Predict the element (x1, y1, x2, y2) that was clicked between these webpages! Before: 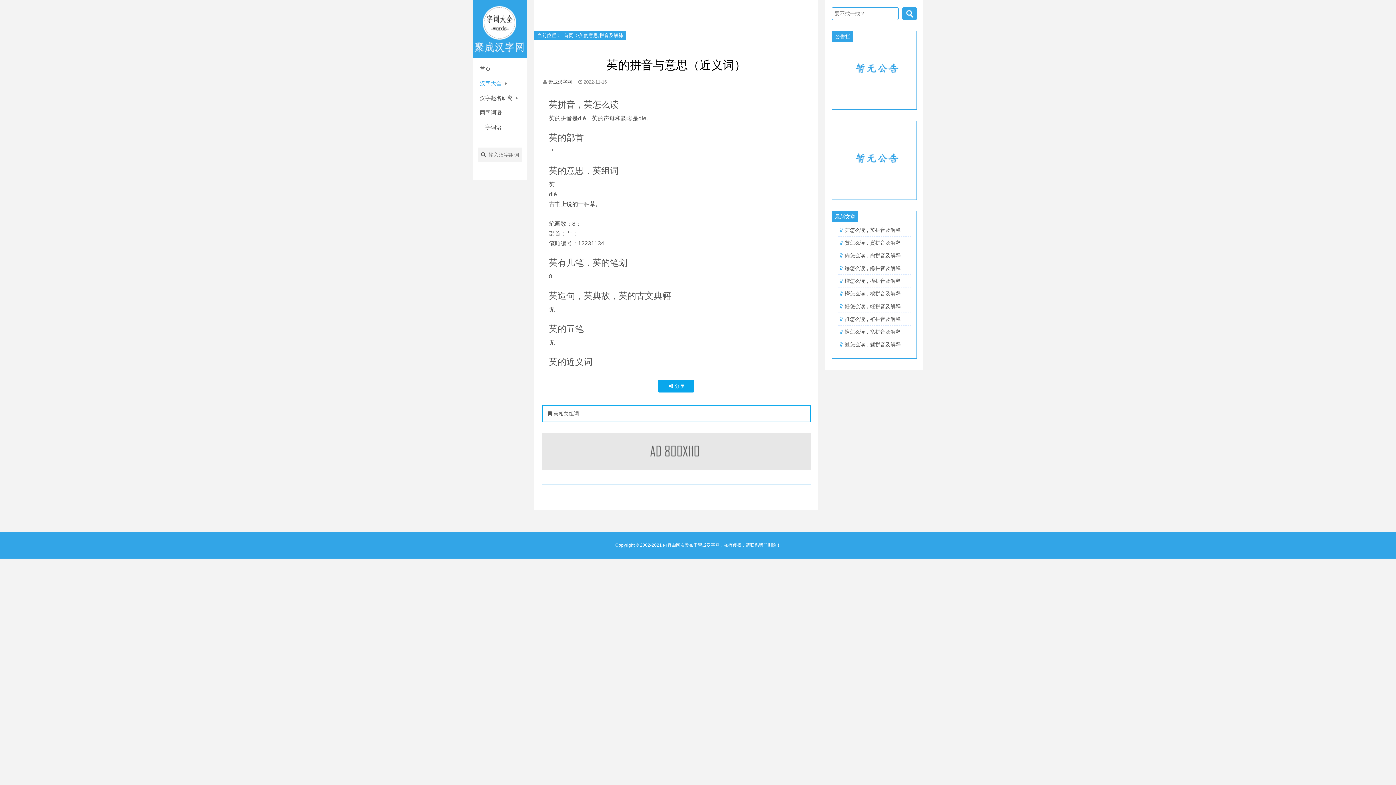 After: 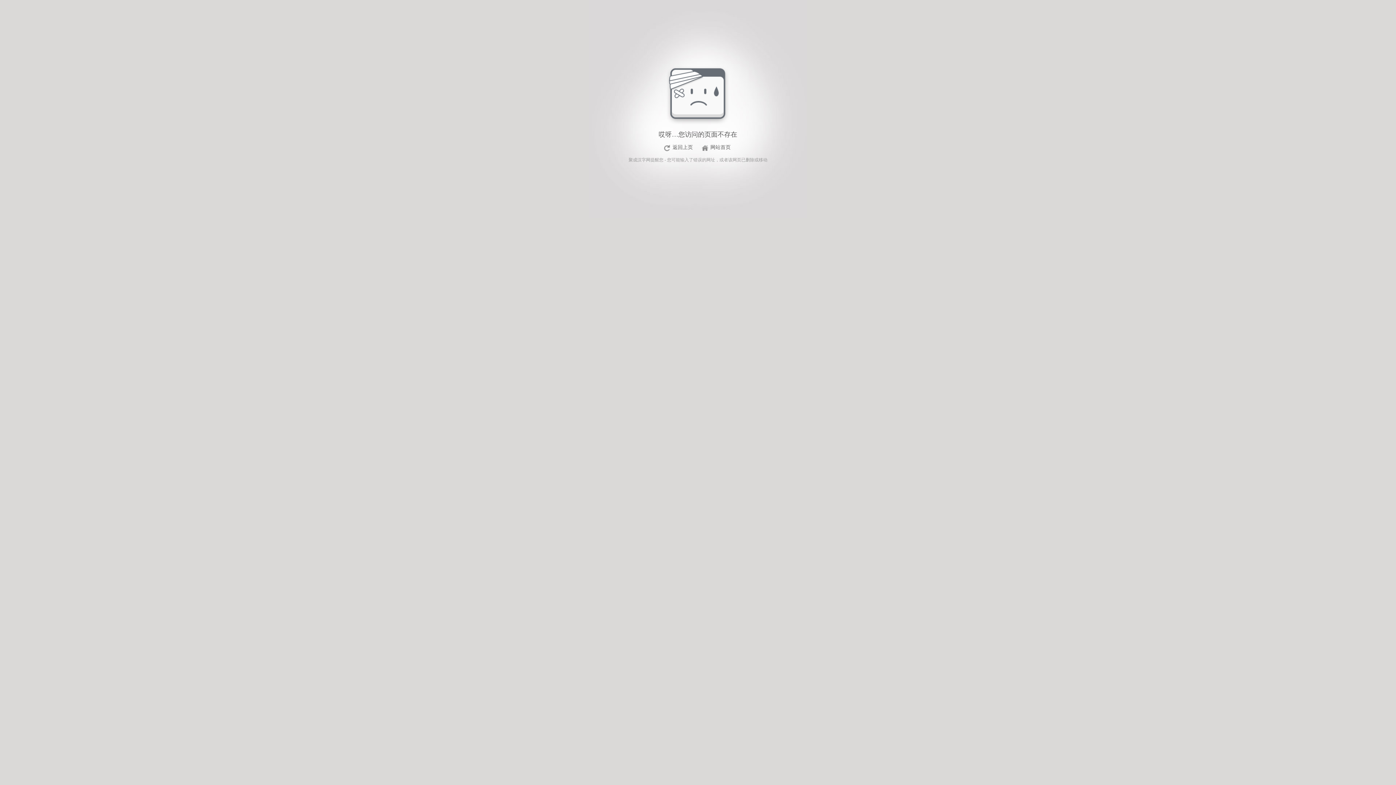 Action: bbox: (844, 329, 900, 334) label: 扖怎么读，扖拼音及解释